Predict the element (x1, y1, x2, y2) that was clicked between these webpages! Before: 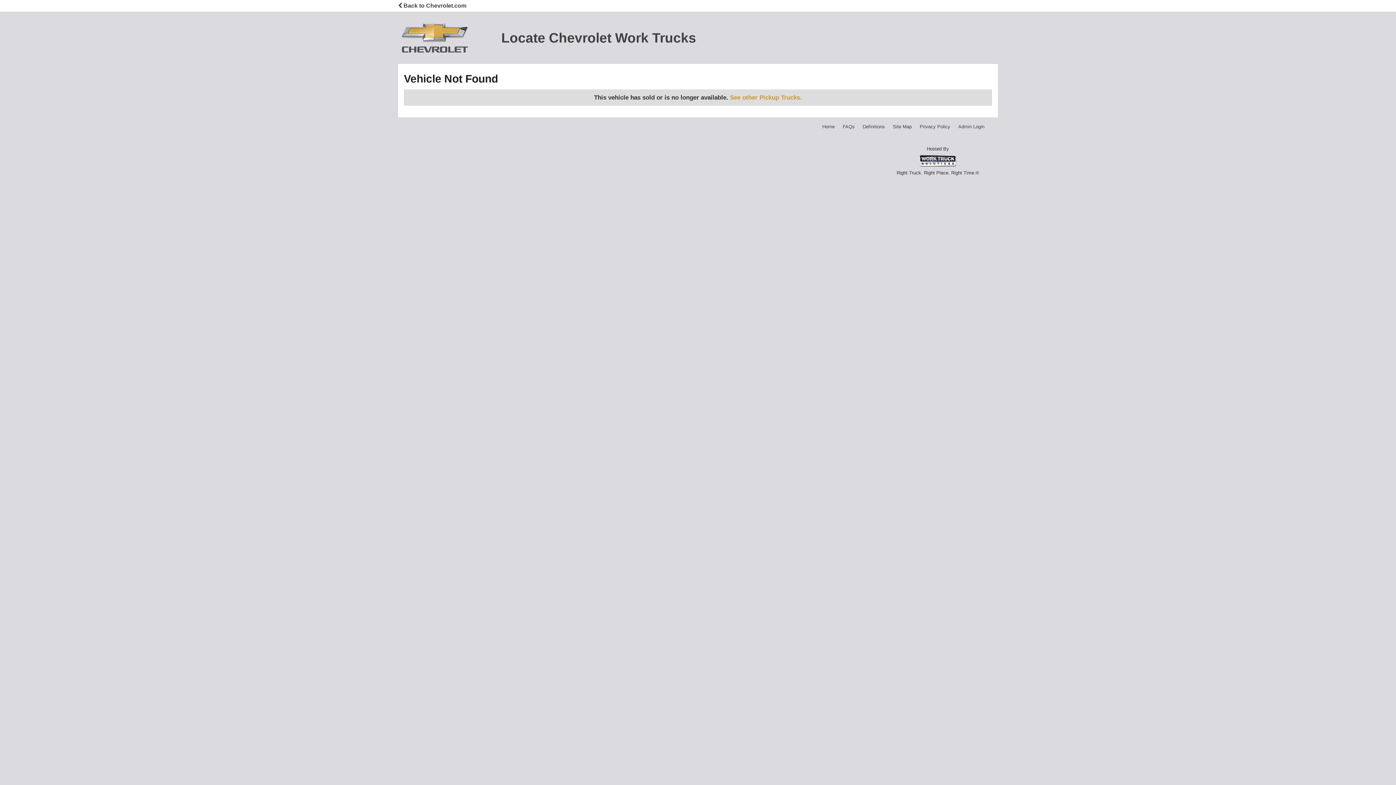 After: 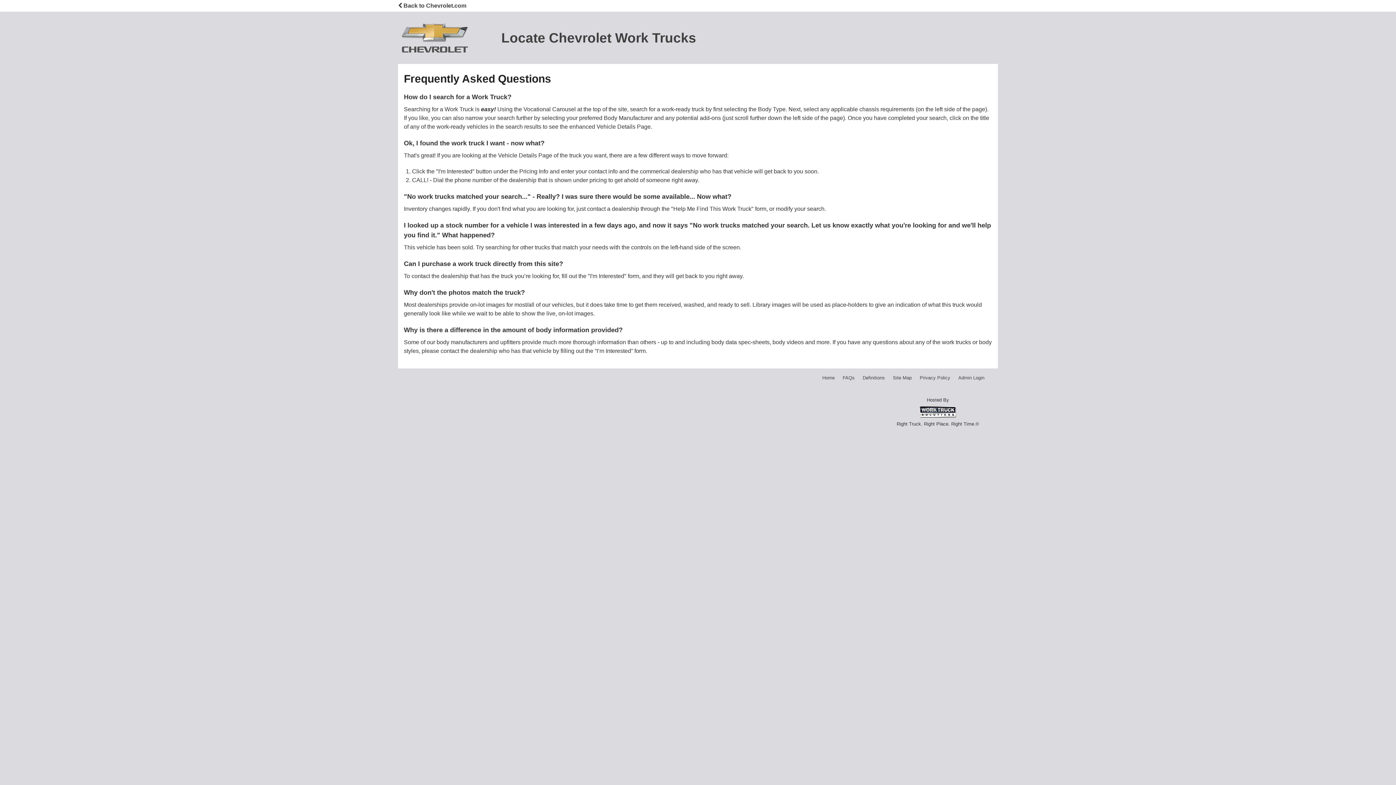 Action: label: FAQs bbox: (842, 123, 854, 130)